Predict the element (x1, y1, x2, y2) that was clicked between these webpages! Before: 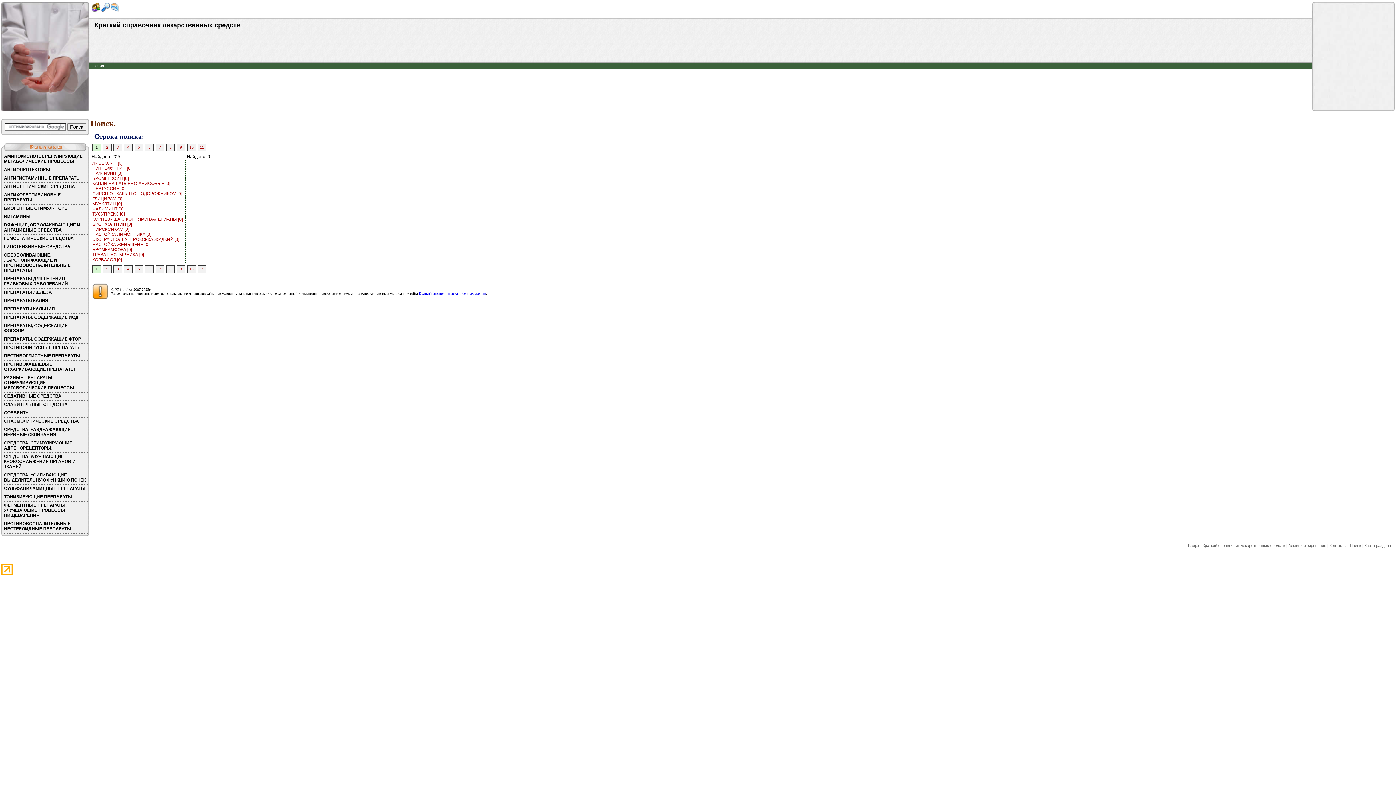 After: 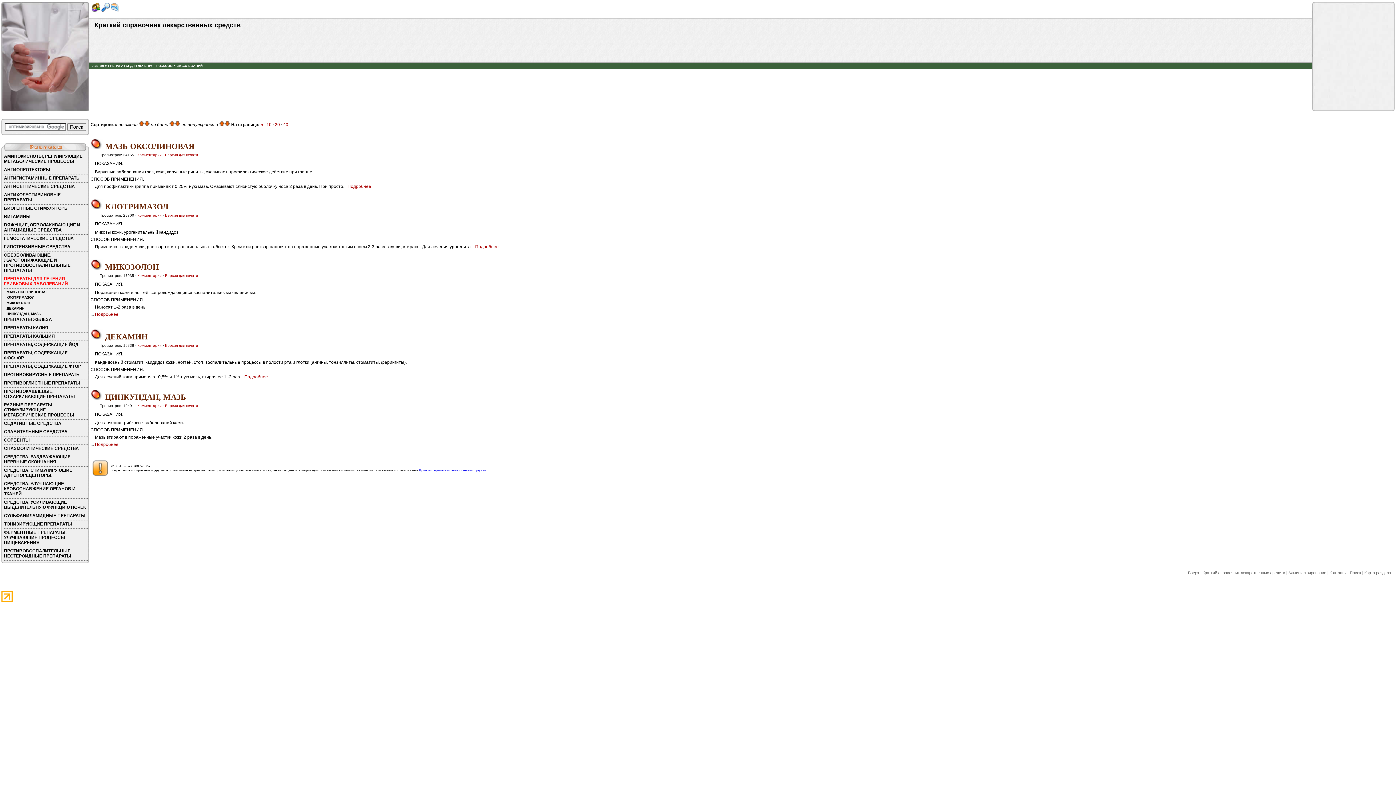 Action: label: ПРЕПАРАТЫ ДЛЯ ЛЕЧЕНИЯ ГРИБКОВЫХ ЗАБОЛЕВАНИЙ bbox: (4, 275, 88, 288)